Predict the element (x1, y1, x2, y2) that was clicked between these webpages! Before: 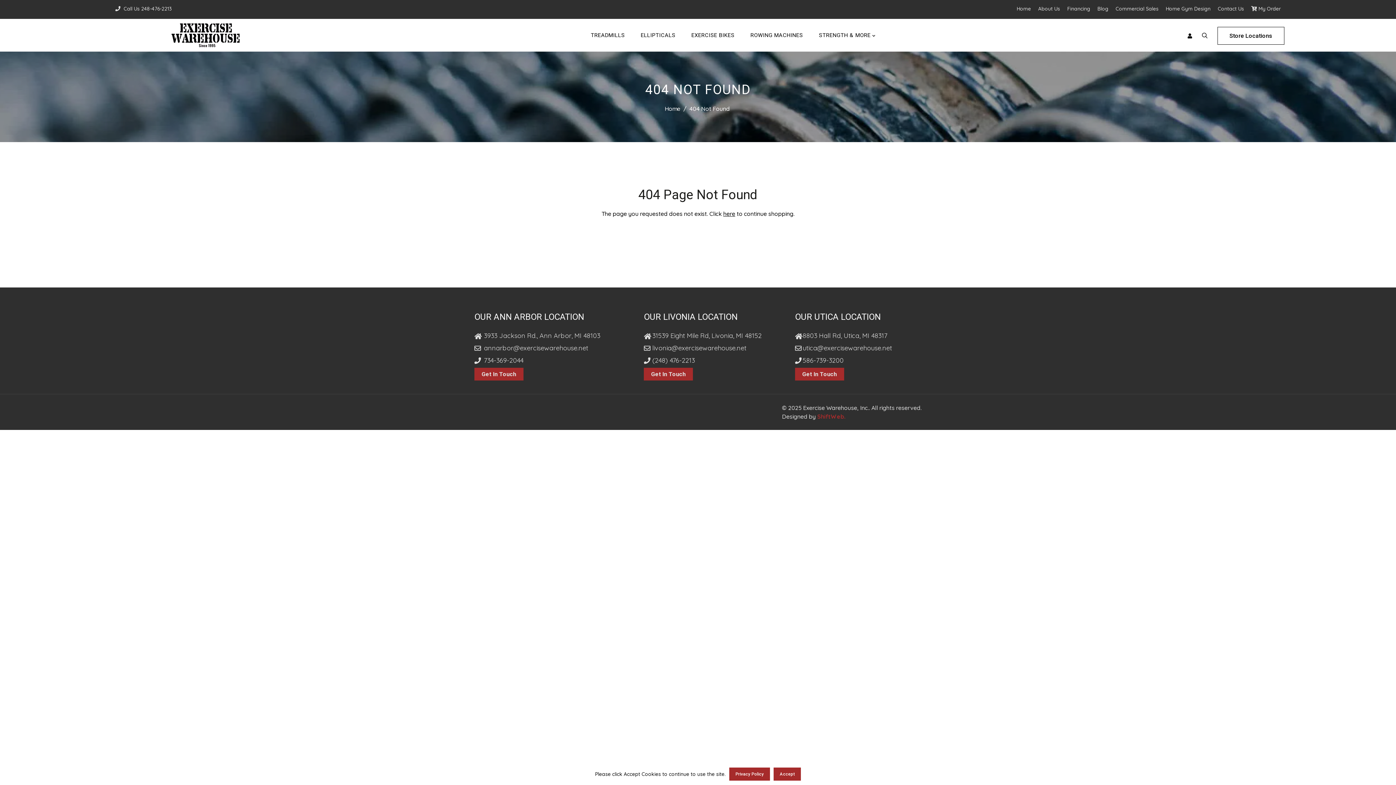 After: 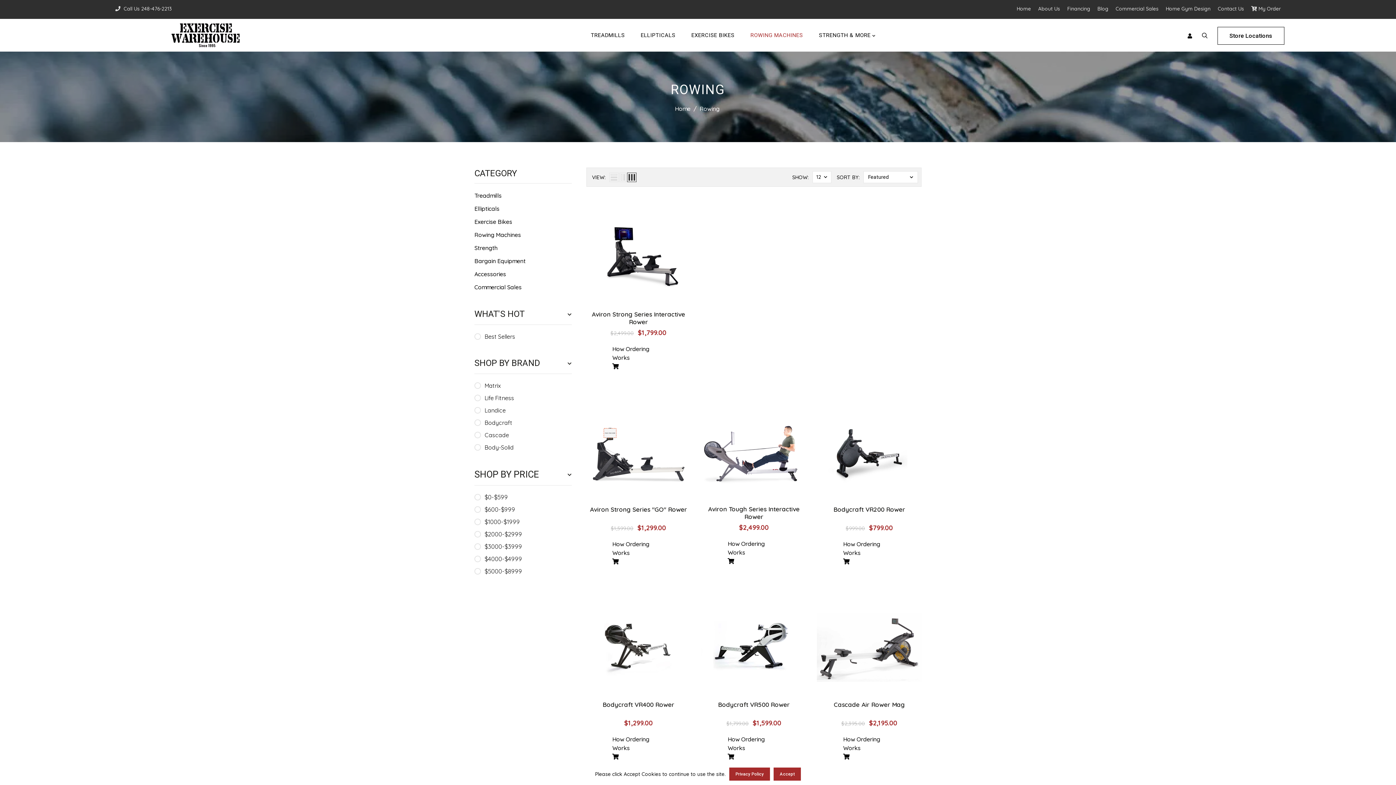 Action: bbox: (745, 18, 808, 51) label: ROWING MACHINES